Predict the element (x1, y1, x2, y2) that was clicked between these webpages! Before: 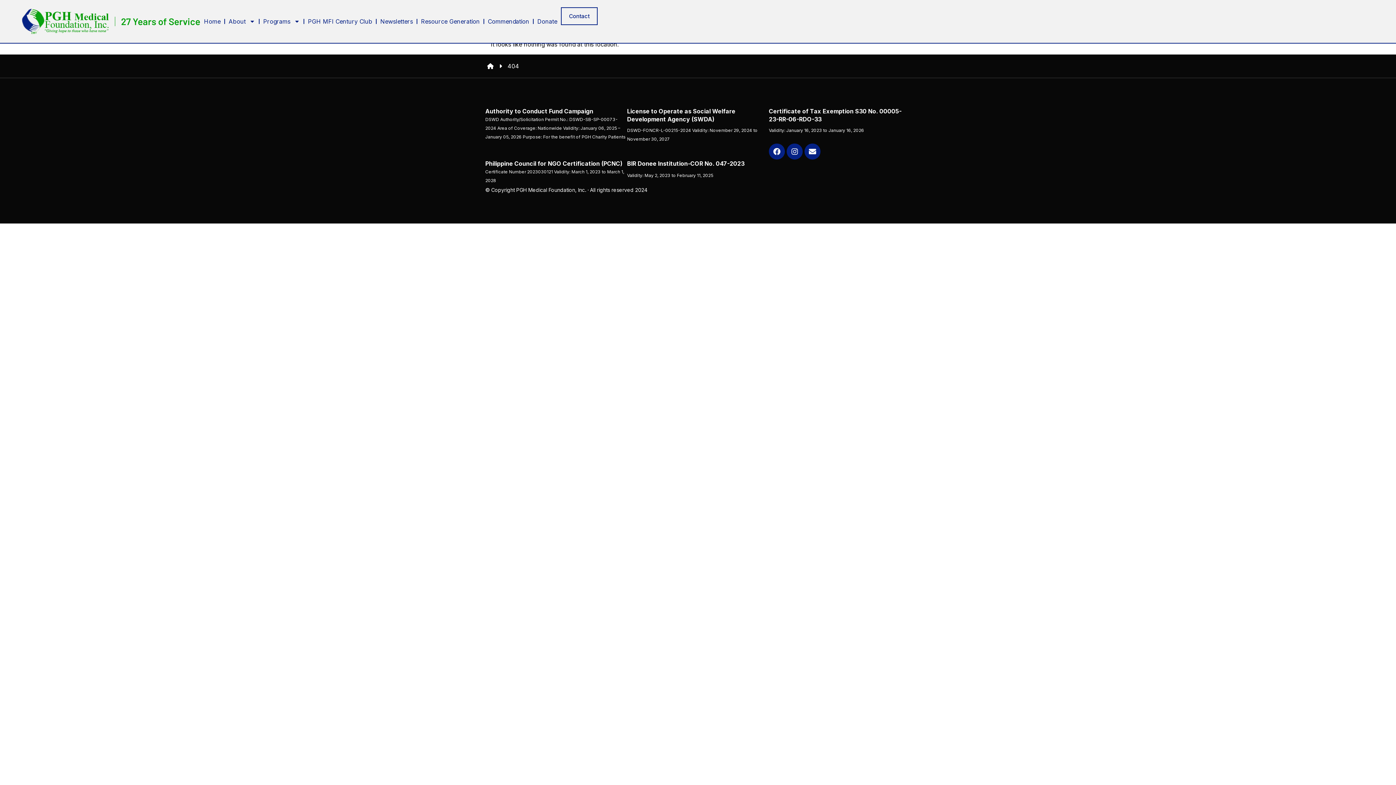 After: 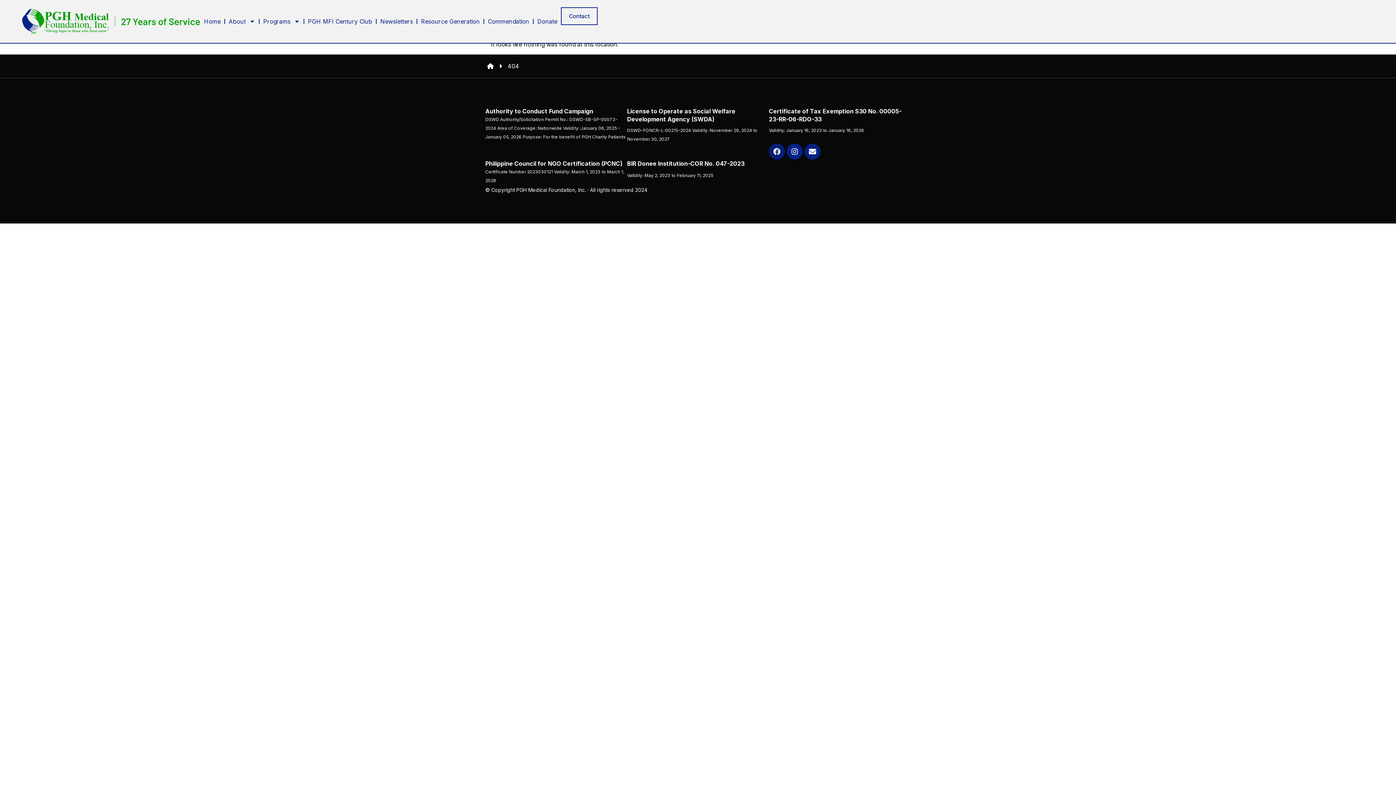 Action: bbox: (769, 143, 785, 159) label: Facebook